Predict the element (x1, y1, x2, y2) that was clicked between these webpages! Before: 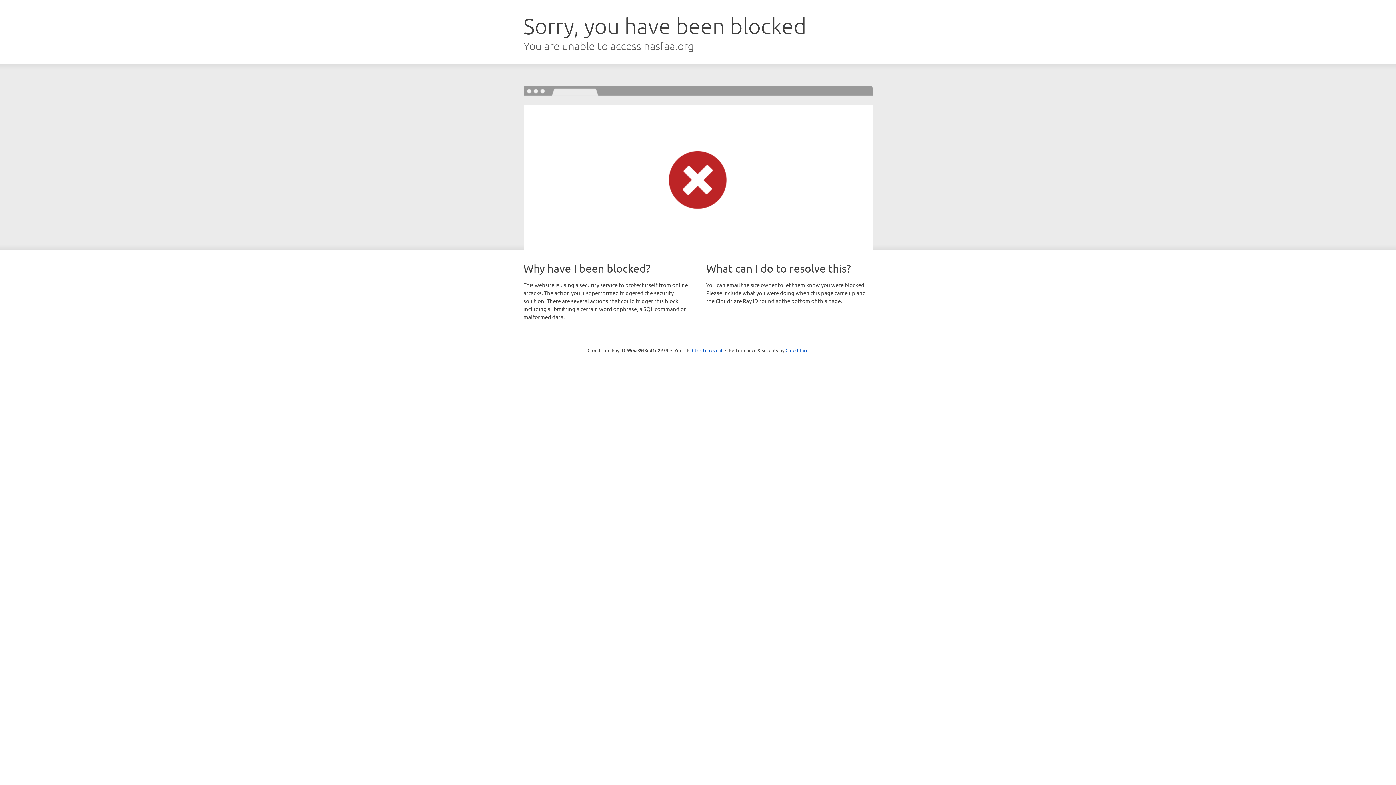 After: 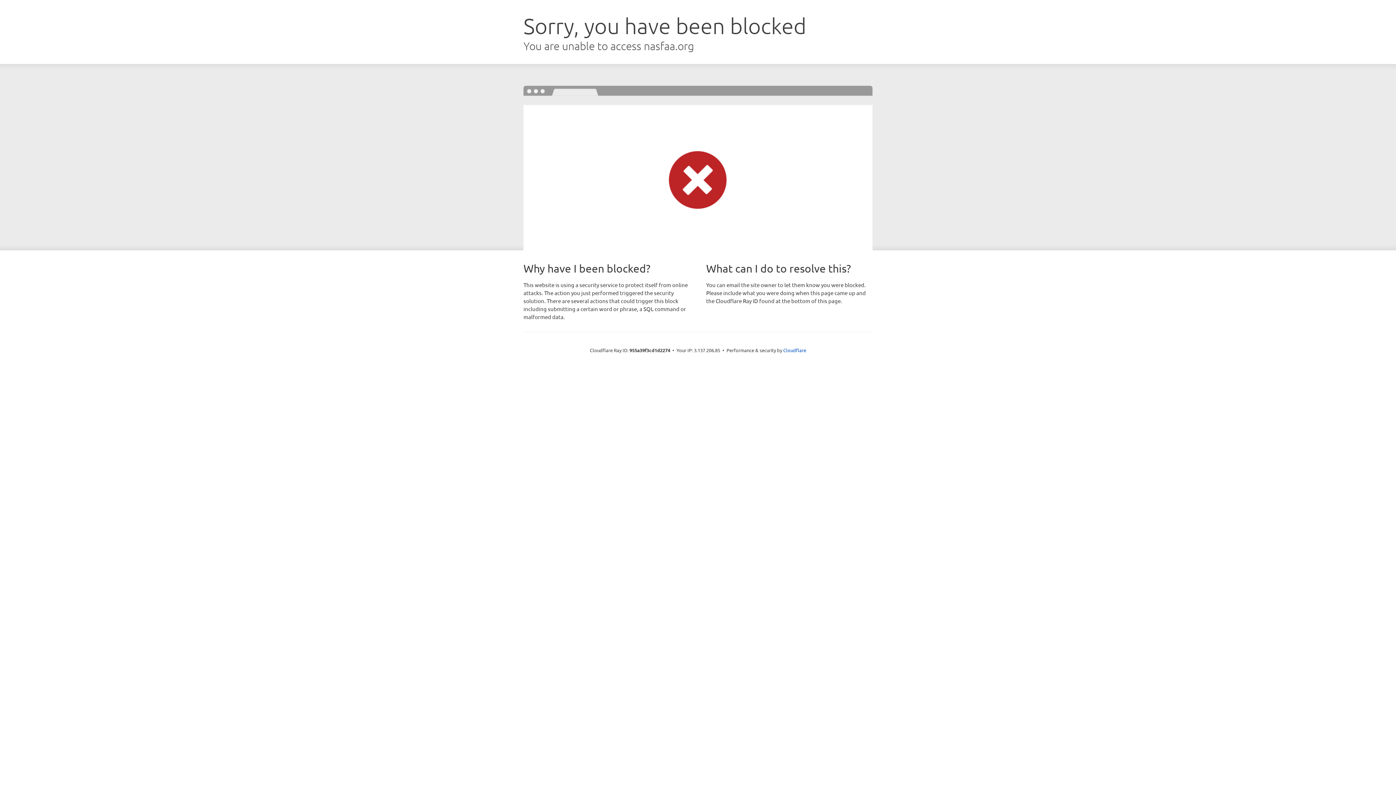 Action: bbox: (692, 346, 722, 353) label: Click to reveal